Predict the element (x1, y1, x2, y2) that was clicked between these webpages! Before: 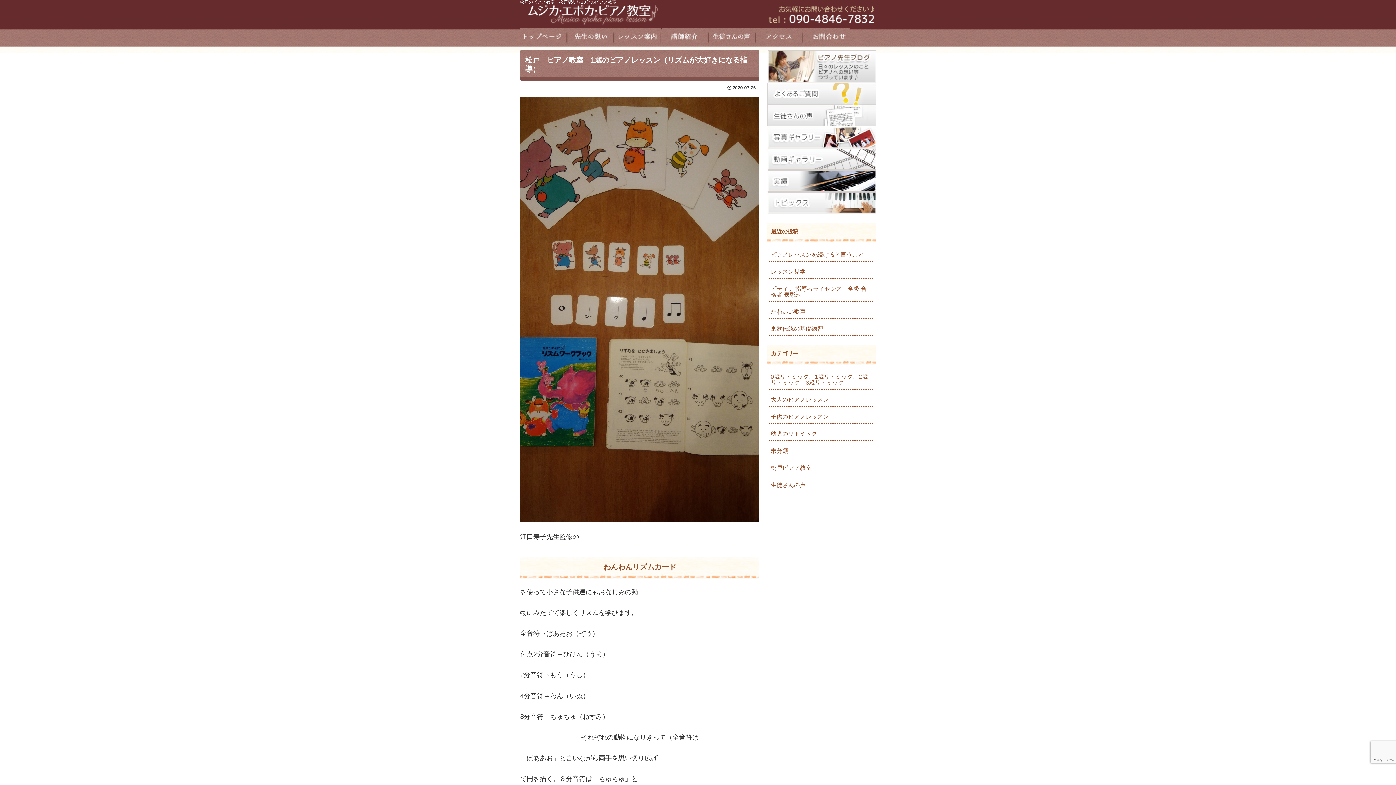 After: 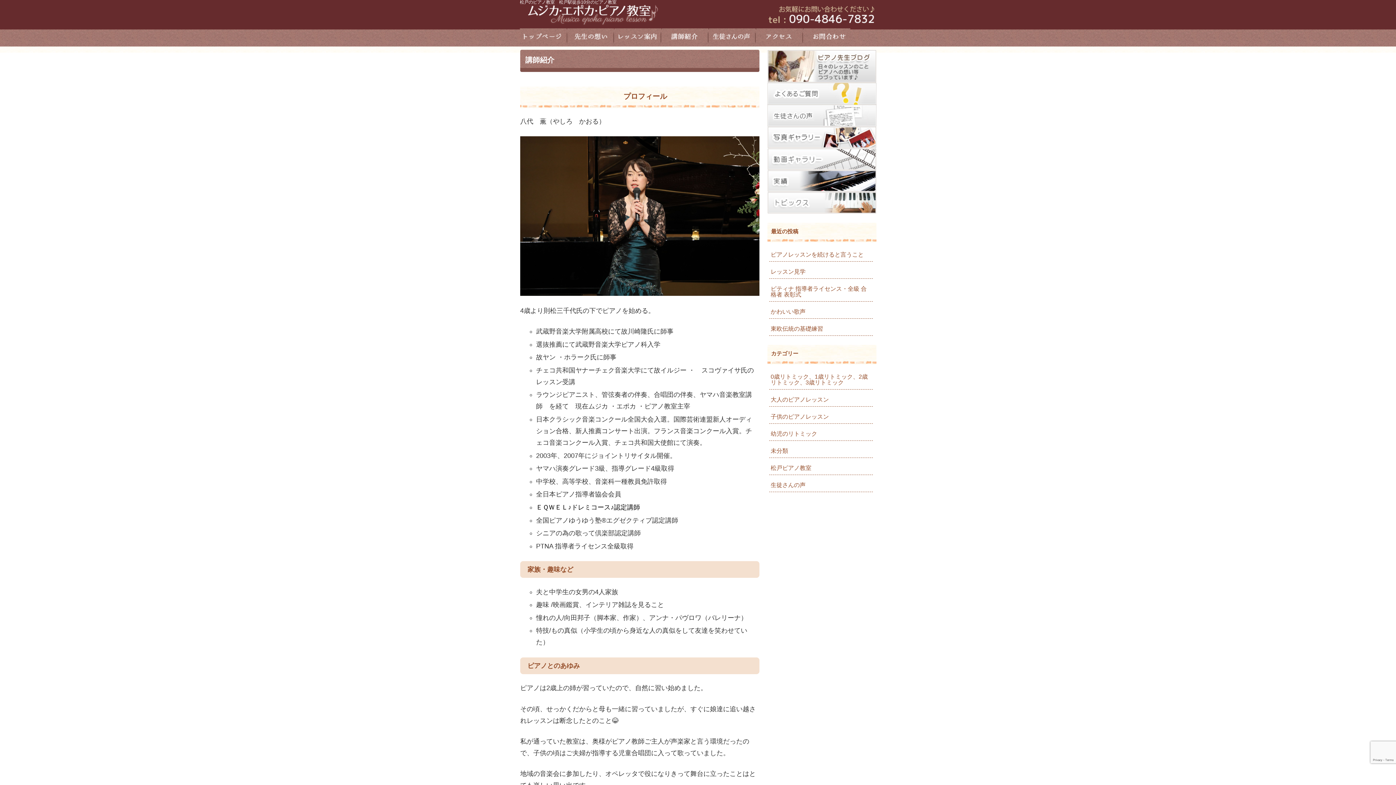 Action: bbox: (661, 28, 709, 44)